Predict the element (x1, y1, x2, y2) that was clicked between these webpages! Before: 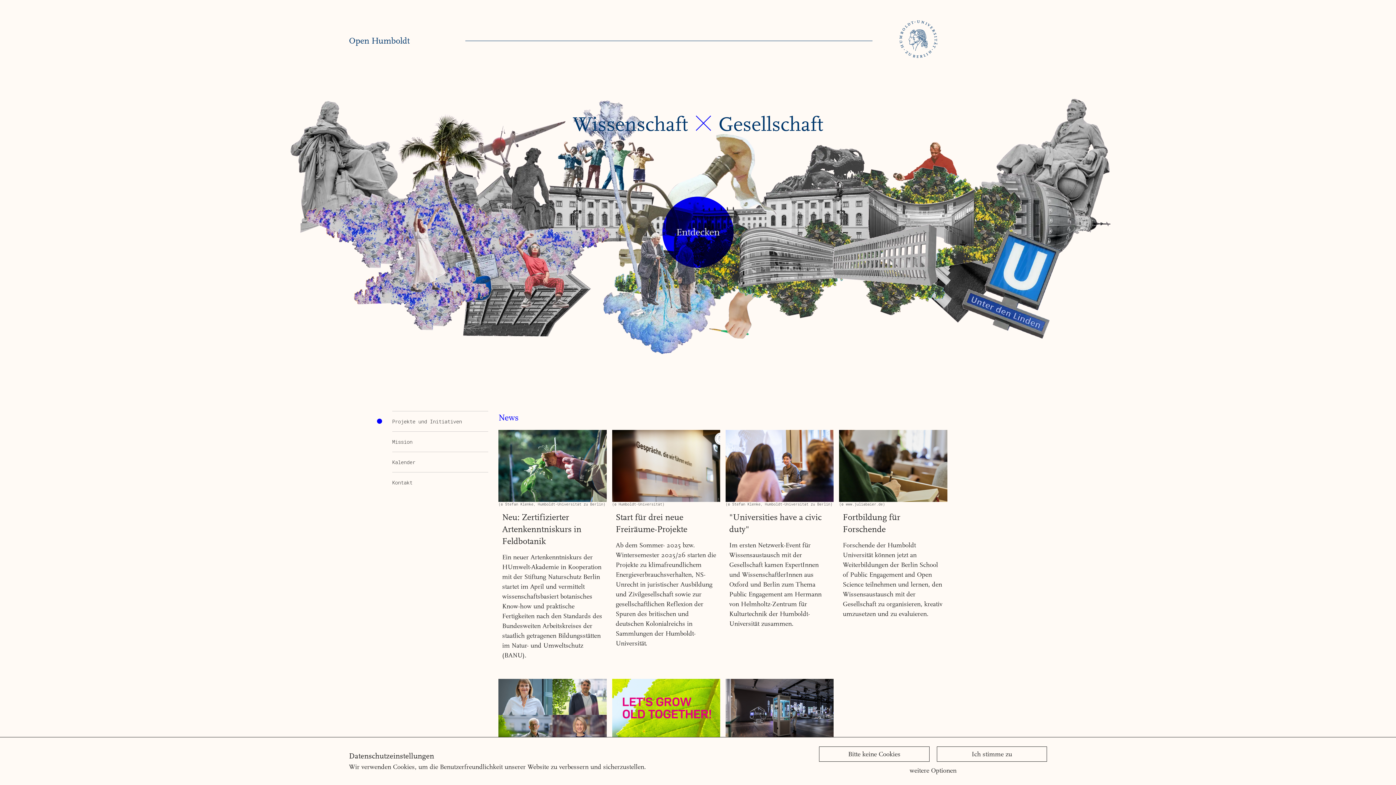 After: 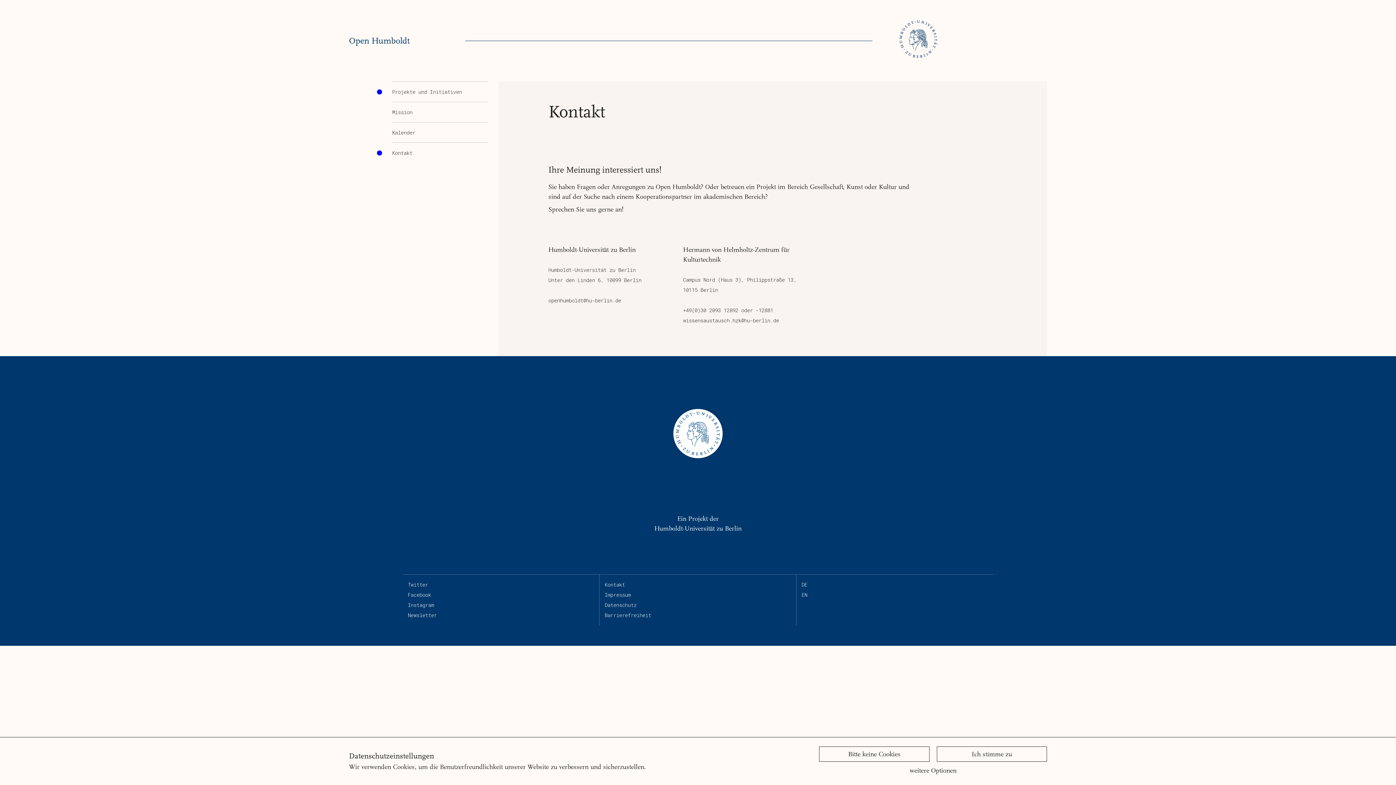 Action: bbox: (392, 472, 488, 492) label: Kontakt